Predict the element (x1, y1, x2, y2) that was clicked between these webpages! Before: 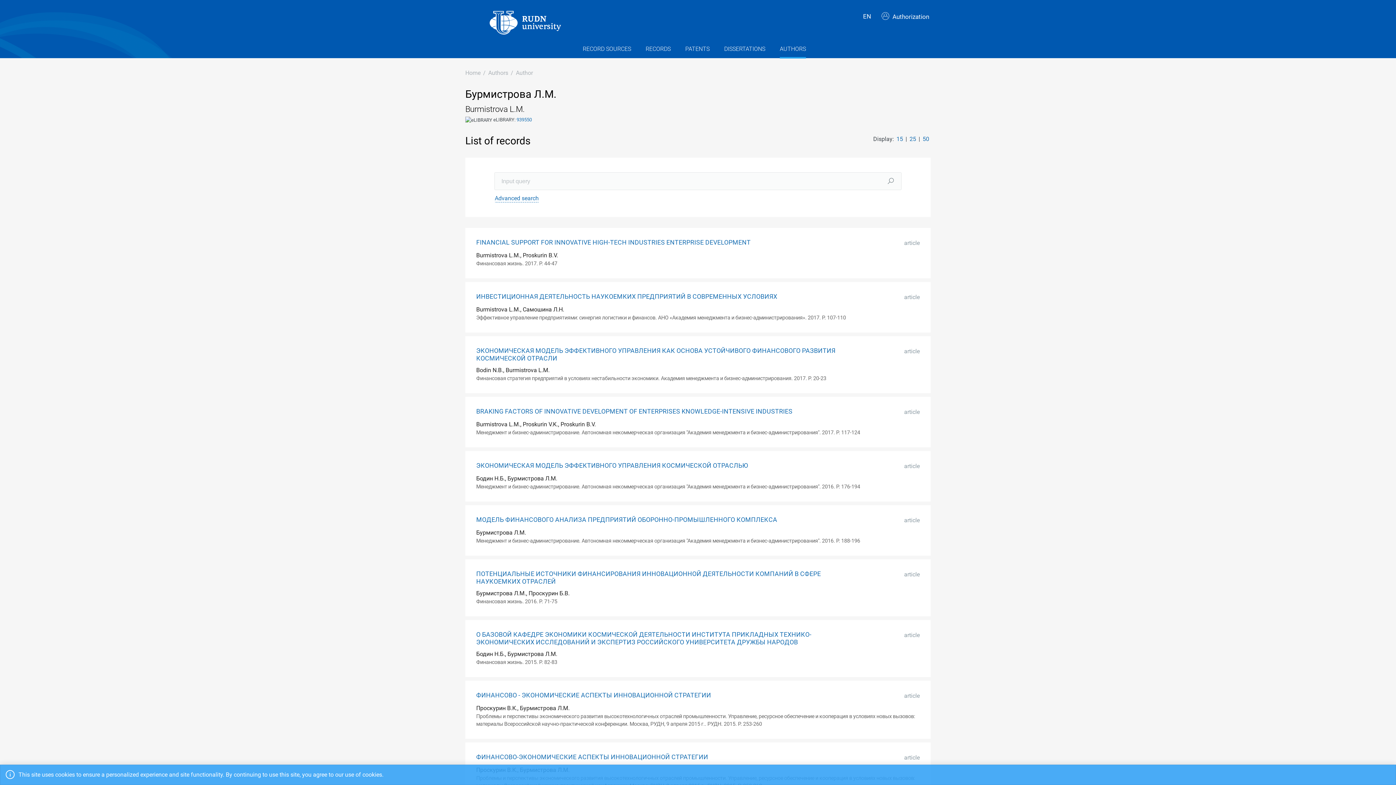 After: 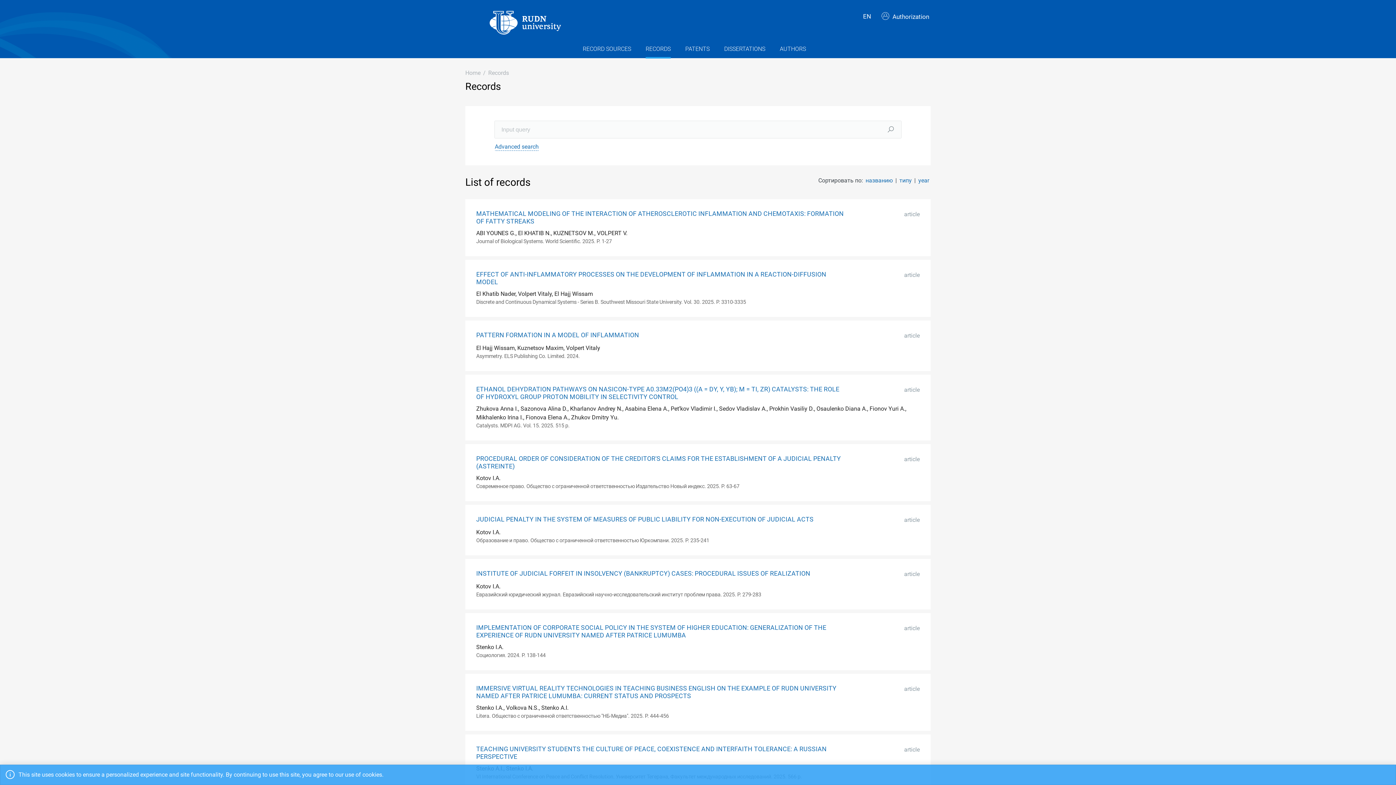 Action: label: RECORDS bbox: (645, 40, 670, 58)